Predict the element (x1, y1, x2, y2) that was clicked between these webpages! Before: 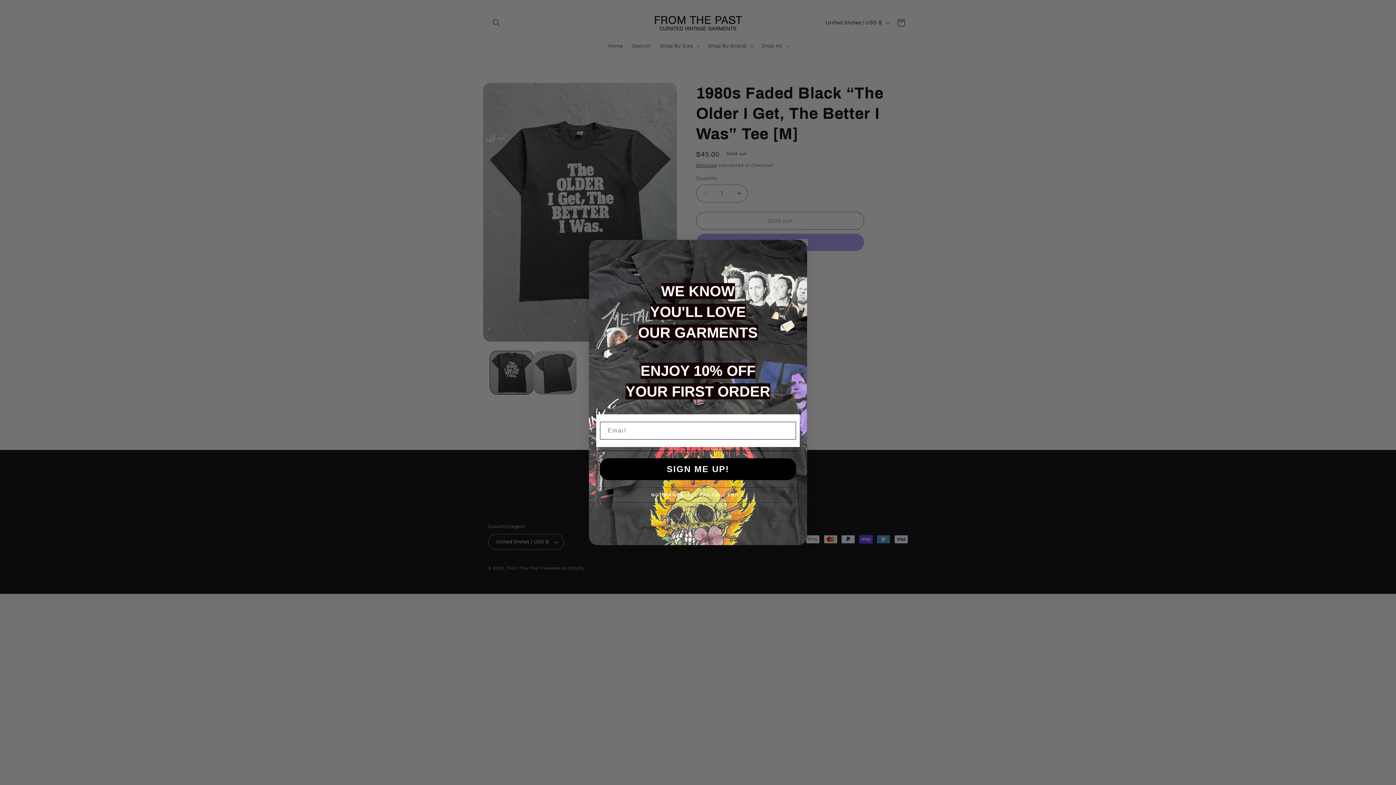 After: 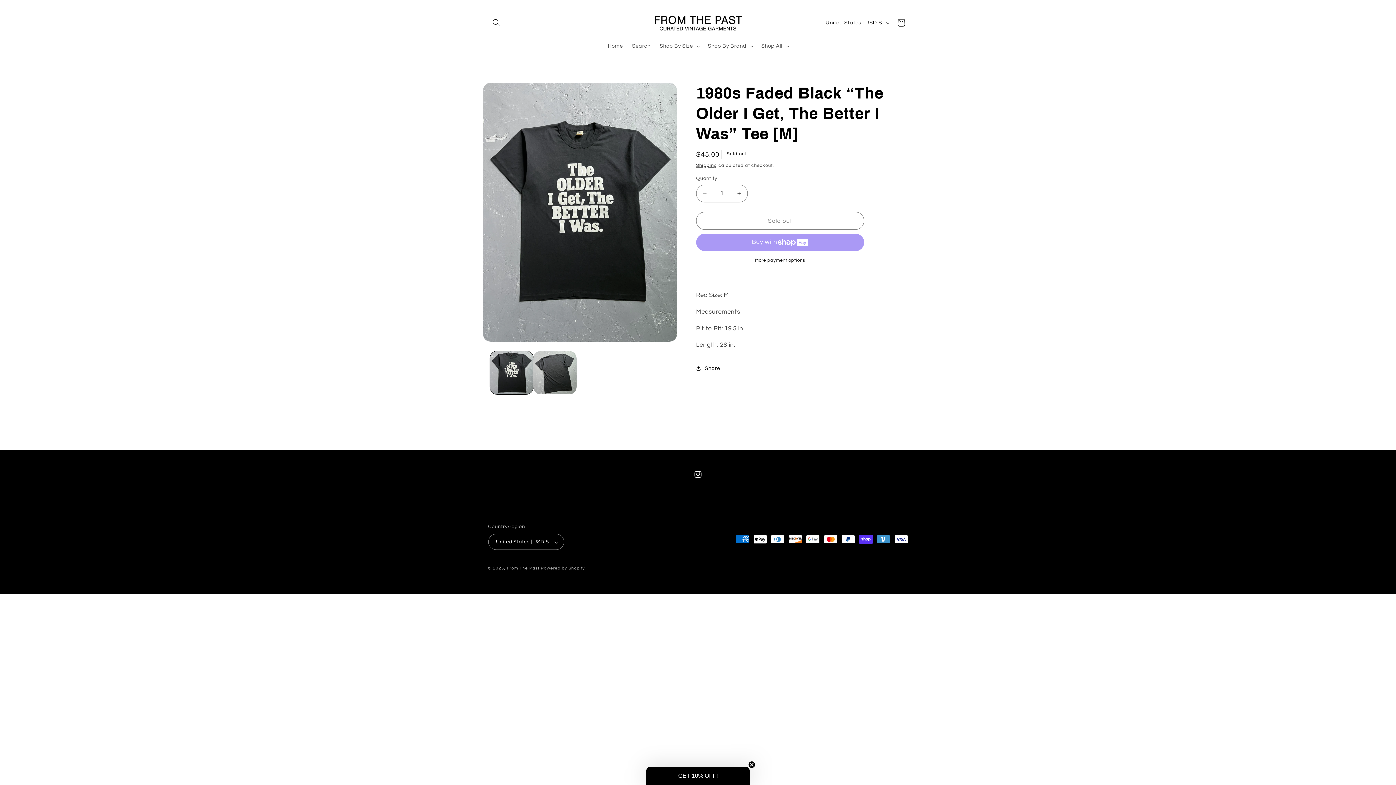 Action: bbox: (598, 518, 797, 533) label: NO THANKS, I'LL PAY FULL PRICE